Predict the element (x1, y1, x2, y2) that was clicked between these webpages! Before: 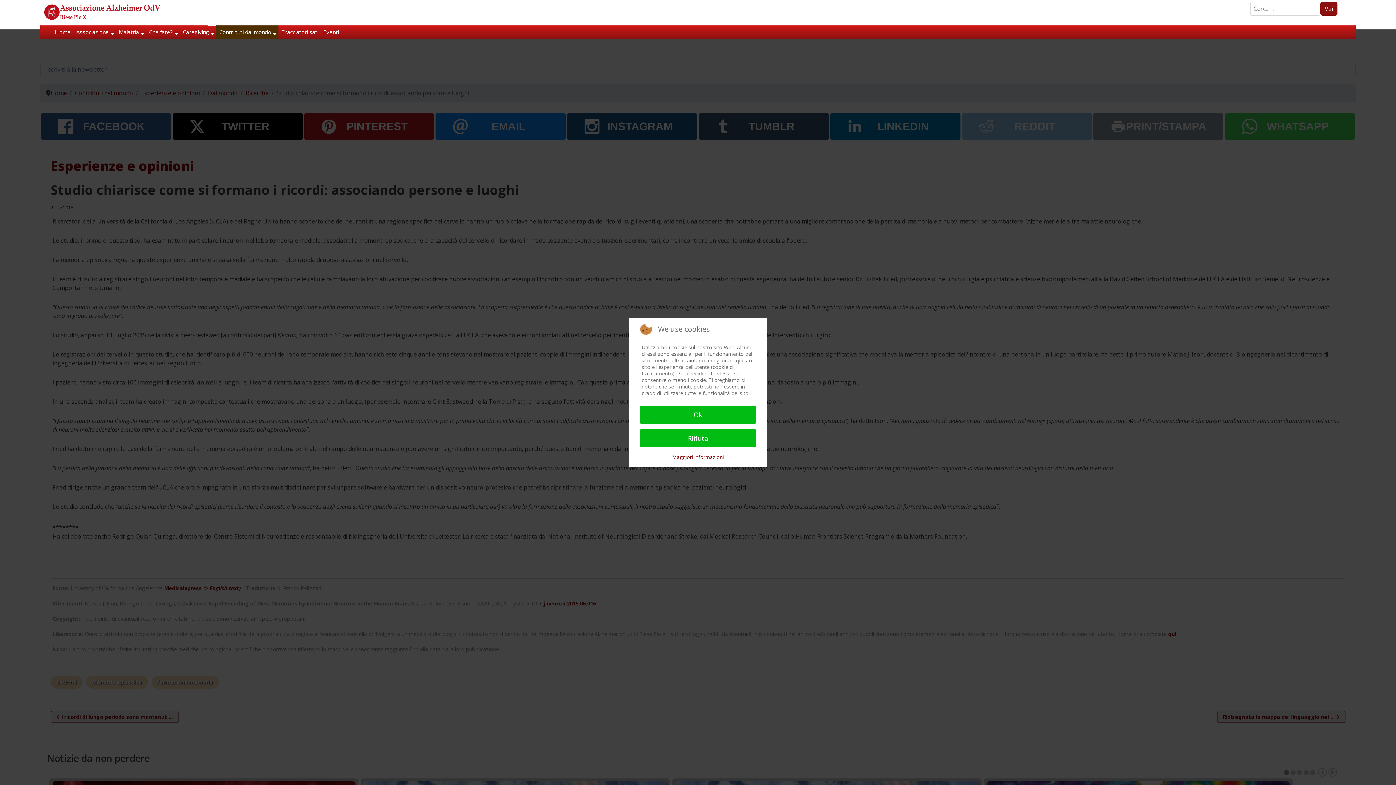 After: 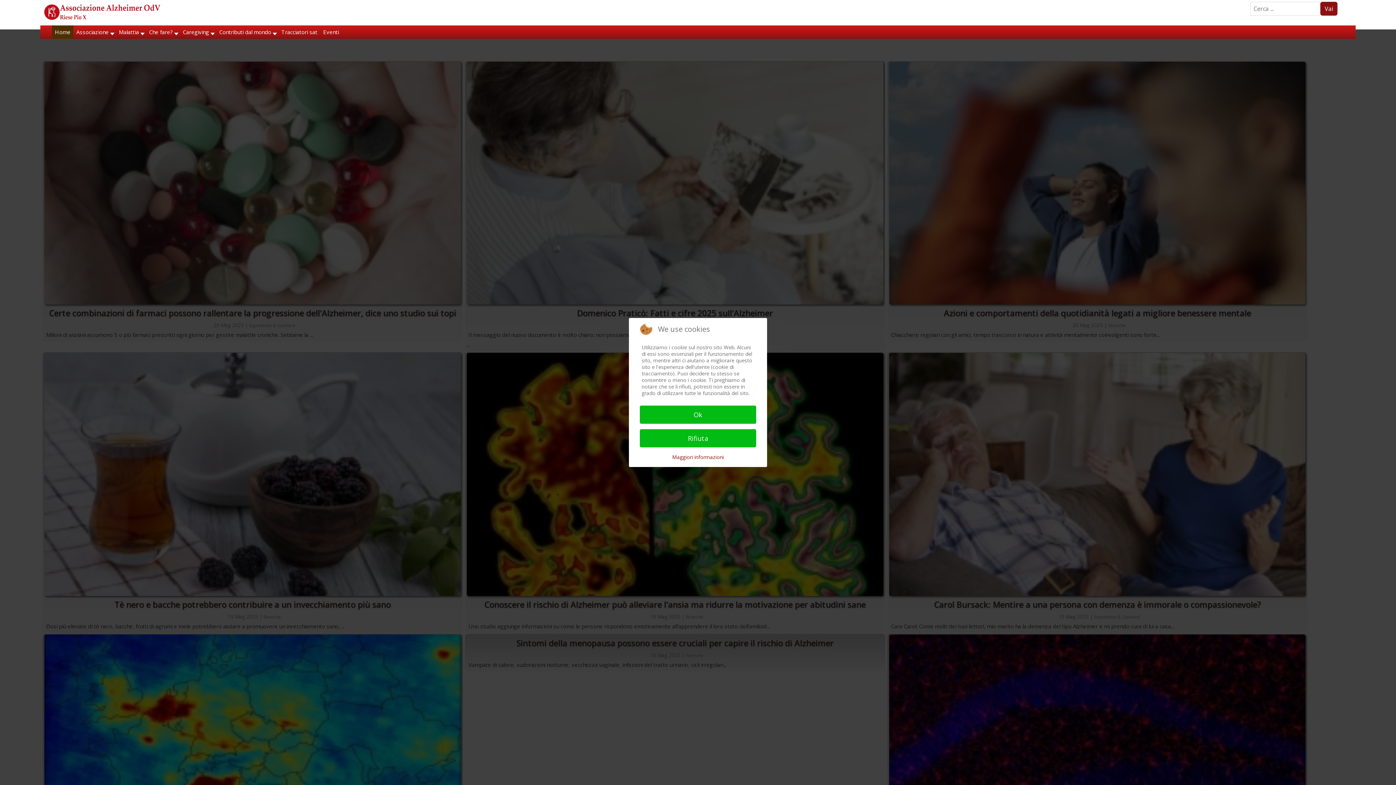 Action: label: Home bbox: (52, 25, 73, 38)